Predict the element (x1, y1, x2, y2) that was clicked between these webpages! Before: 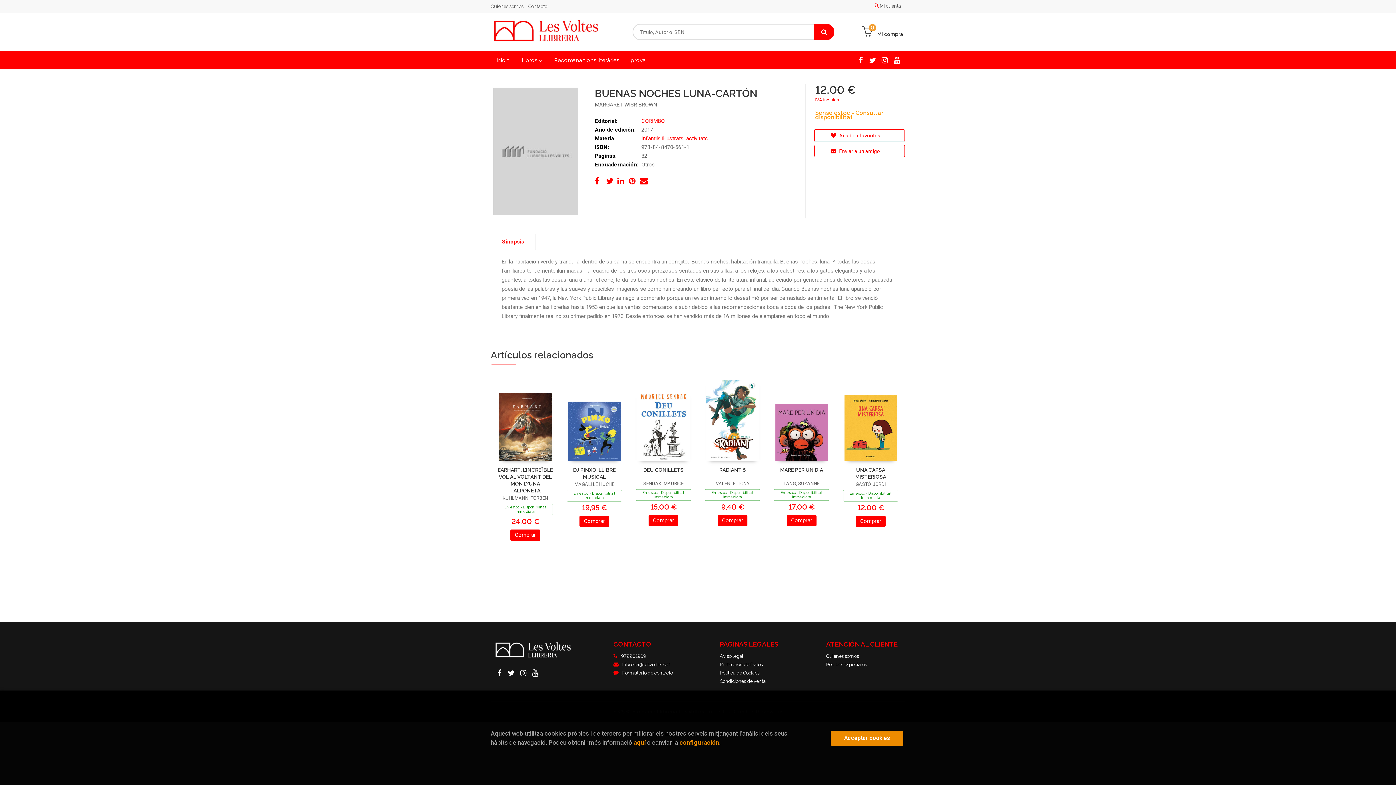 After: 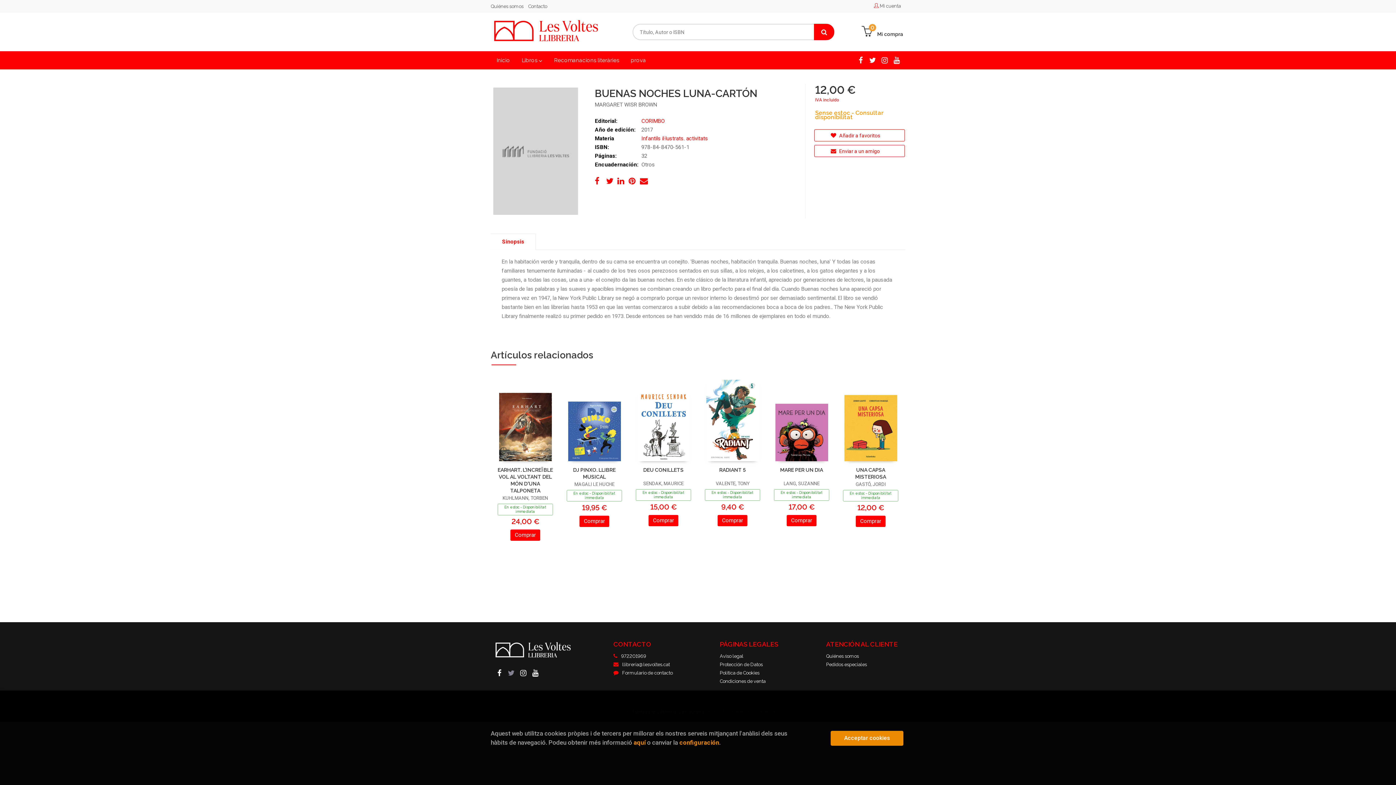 Action: bbox: (505, 667, 517, 678)